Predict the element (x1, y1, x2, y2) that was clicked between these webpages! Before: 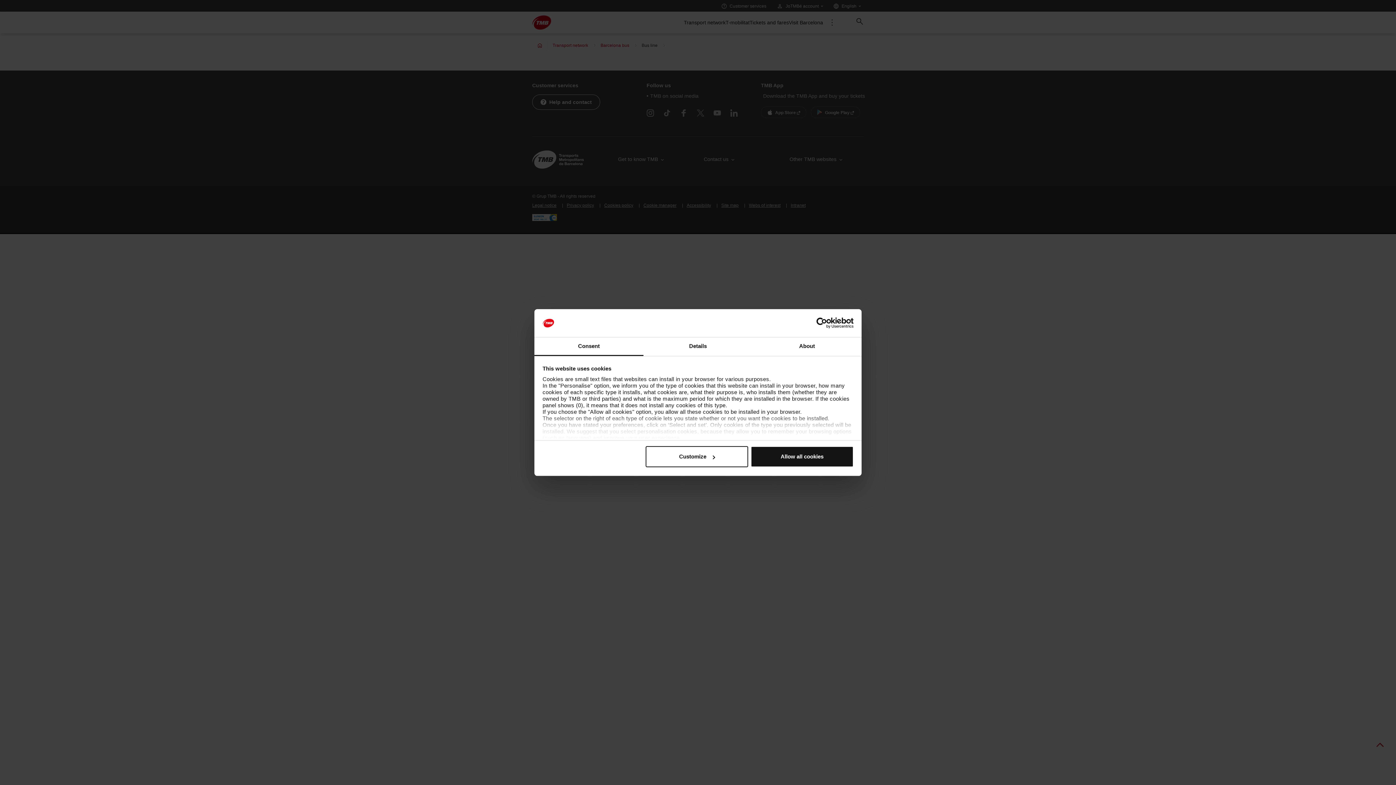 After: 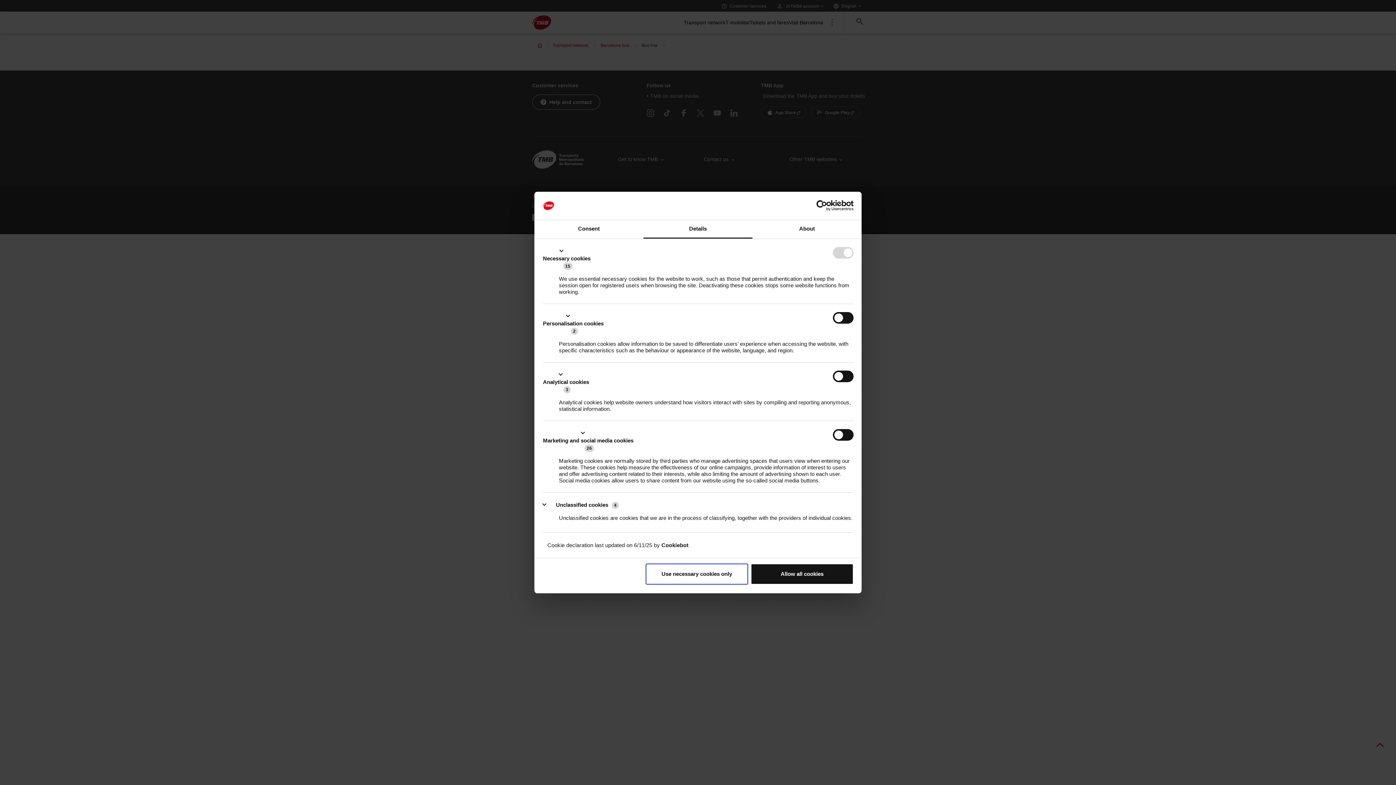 Action: label: Details bbox: (643, 337, 752, 356)